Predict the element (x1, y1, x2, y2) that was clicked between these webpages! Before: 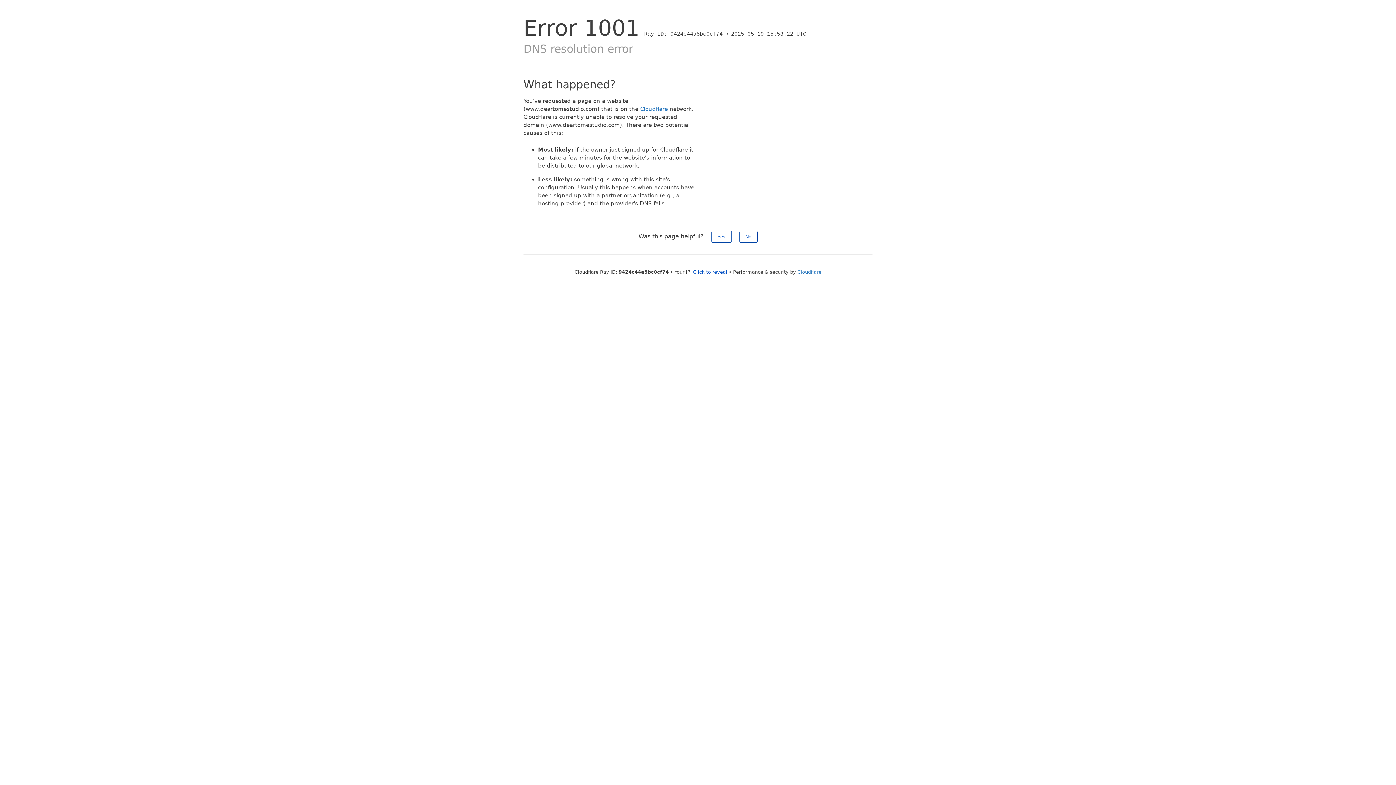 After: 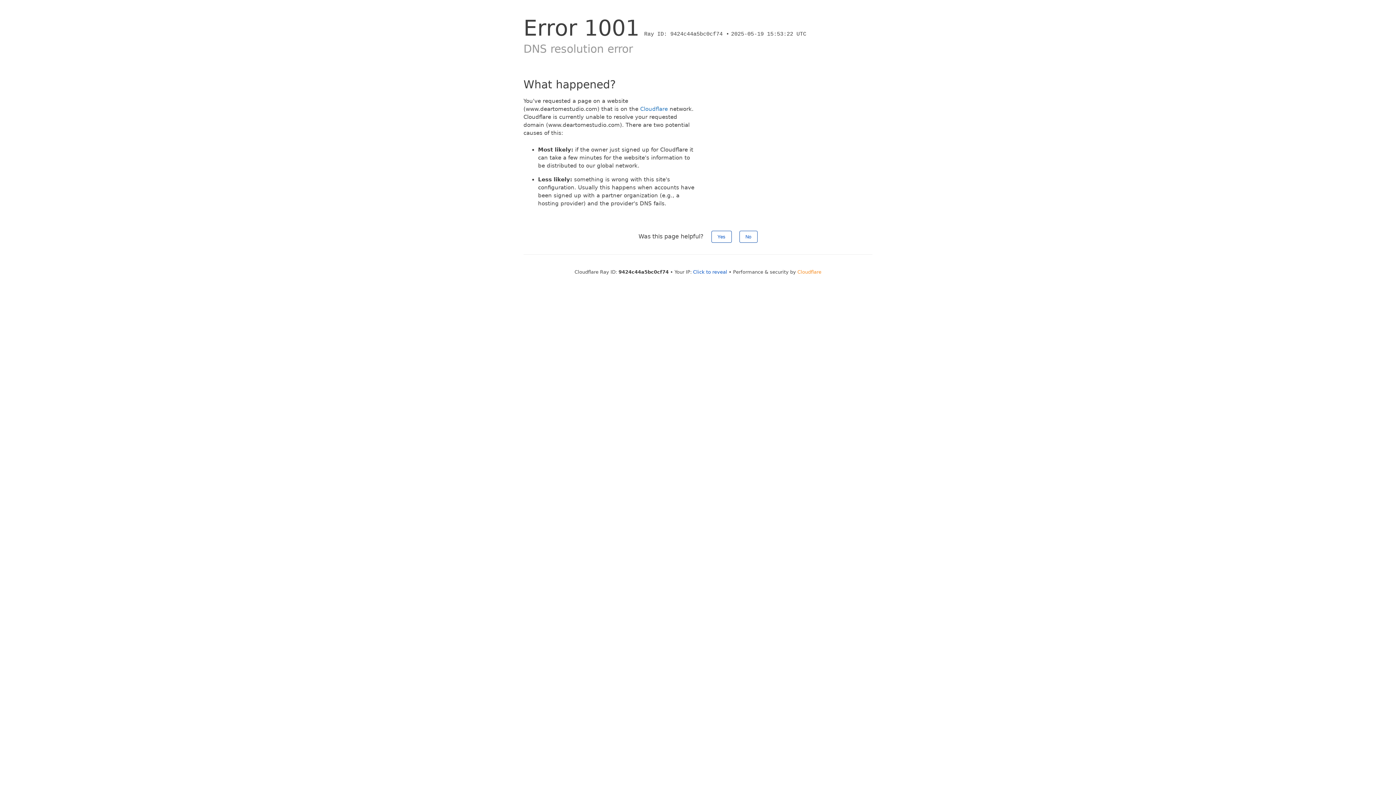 Action: label: Cloudflare bbox: (797, 269, 821, 274)